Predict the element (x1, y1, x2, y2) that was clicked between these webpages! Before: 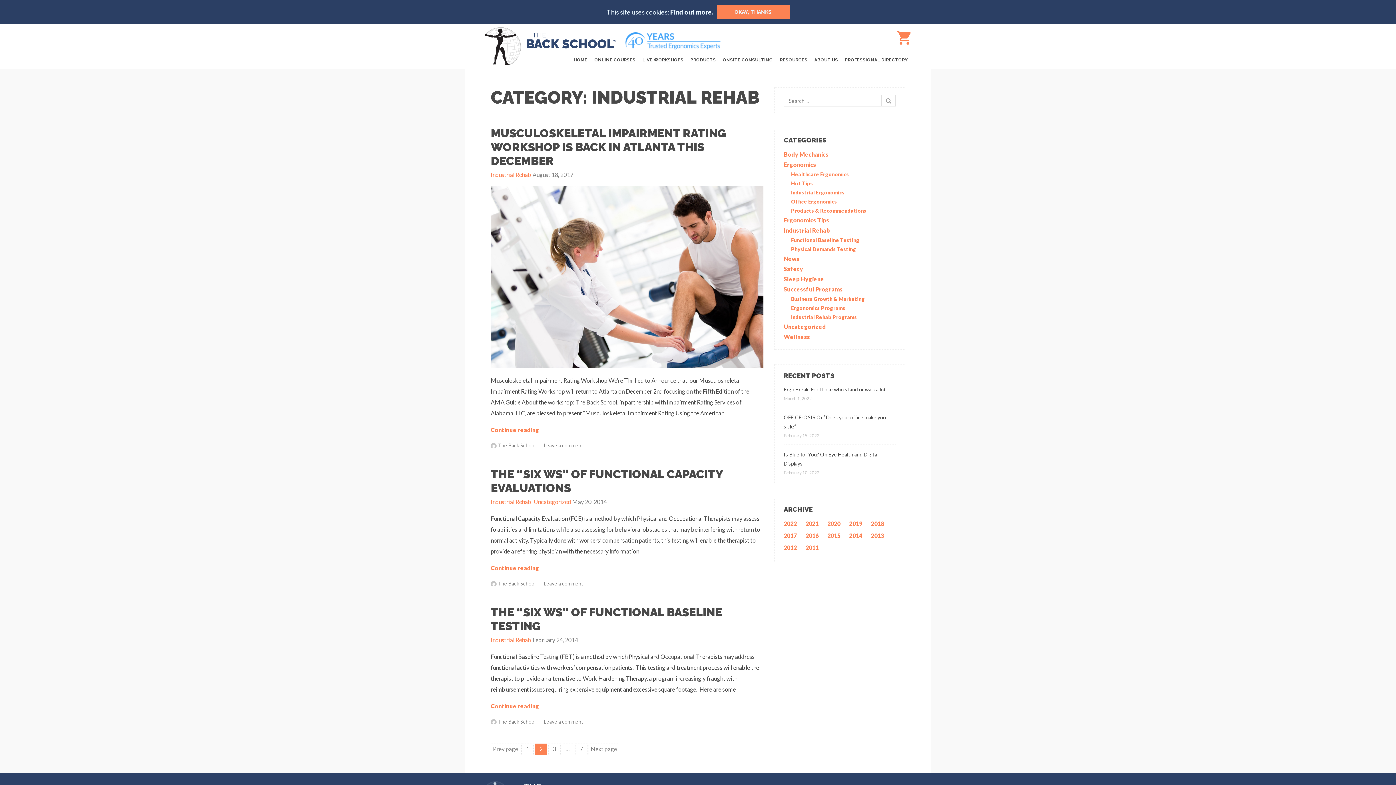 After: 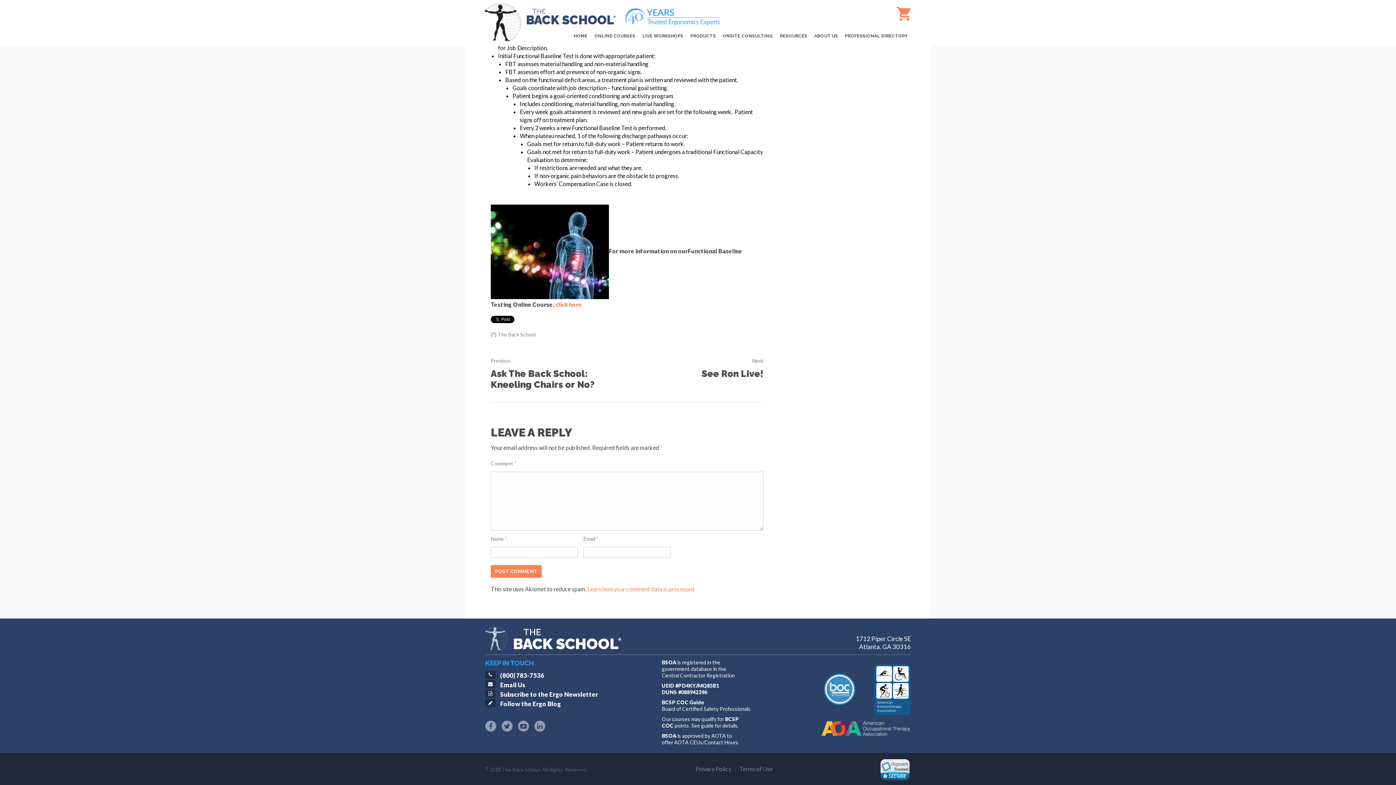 Action: bbox: (544, 718, 583, 725) label: Leave a comment